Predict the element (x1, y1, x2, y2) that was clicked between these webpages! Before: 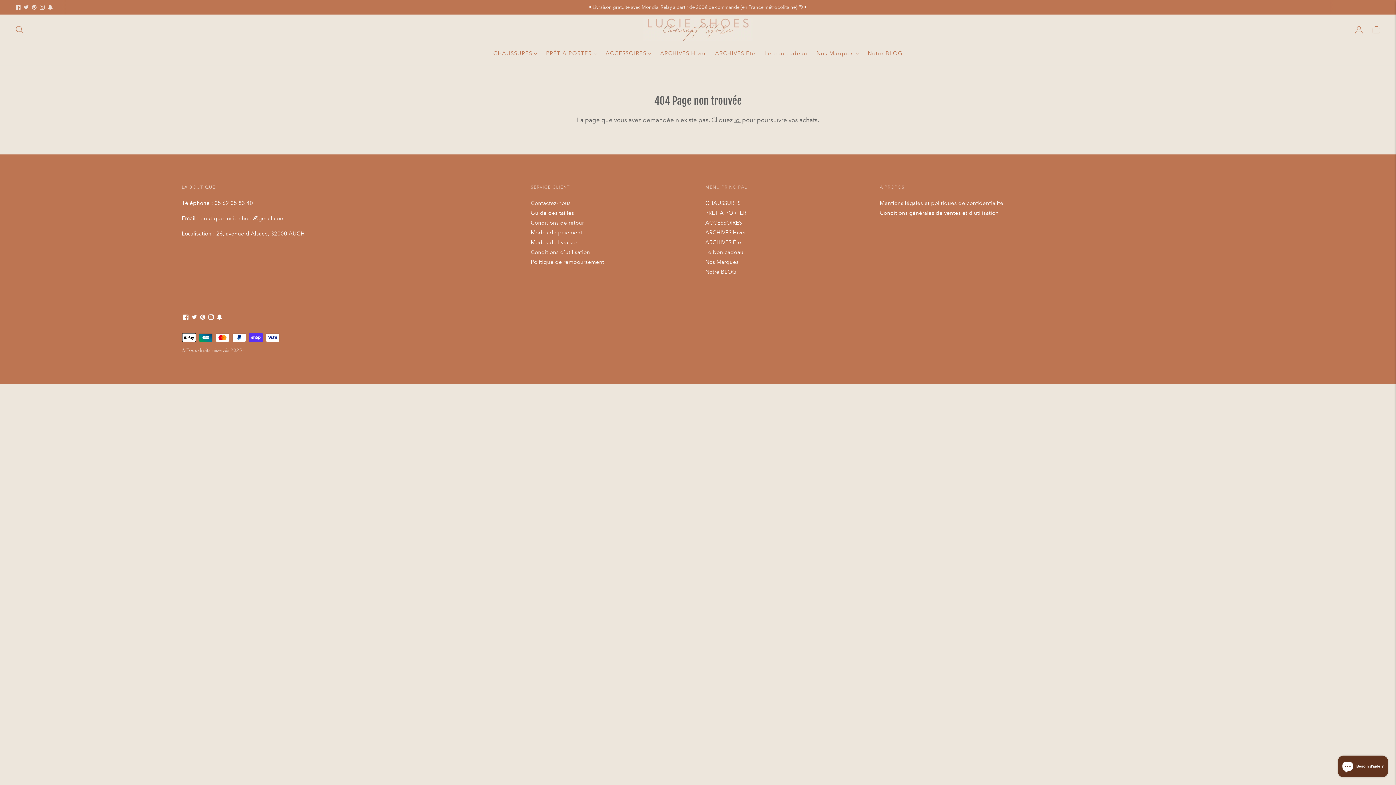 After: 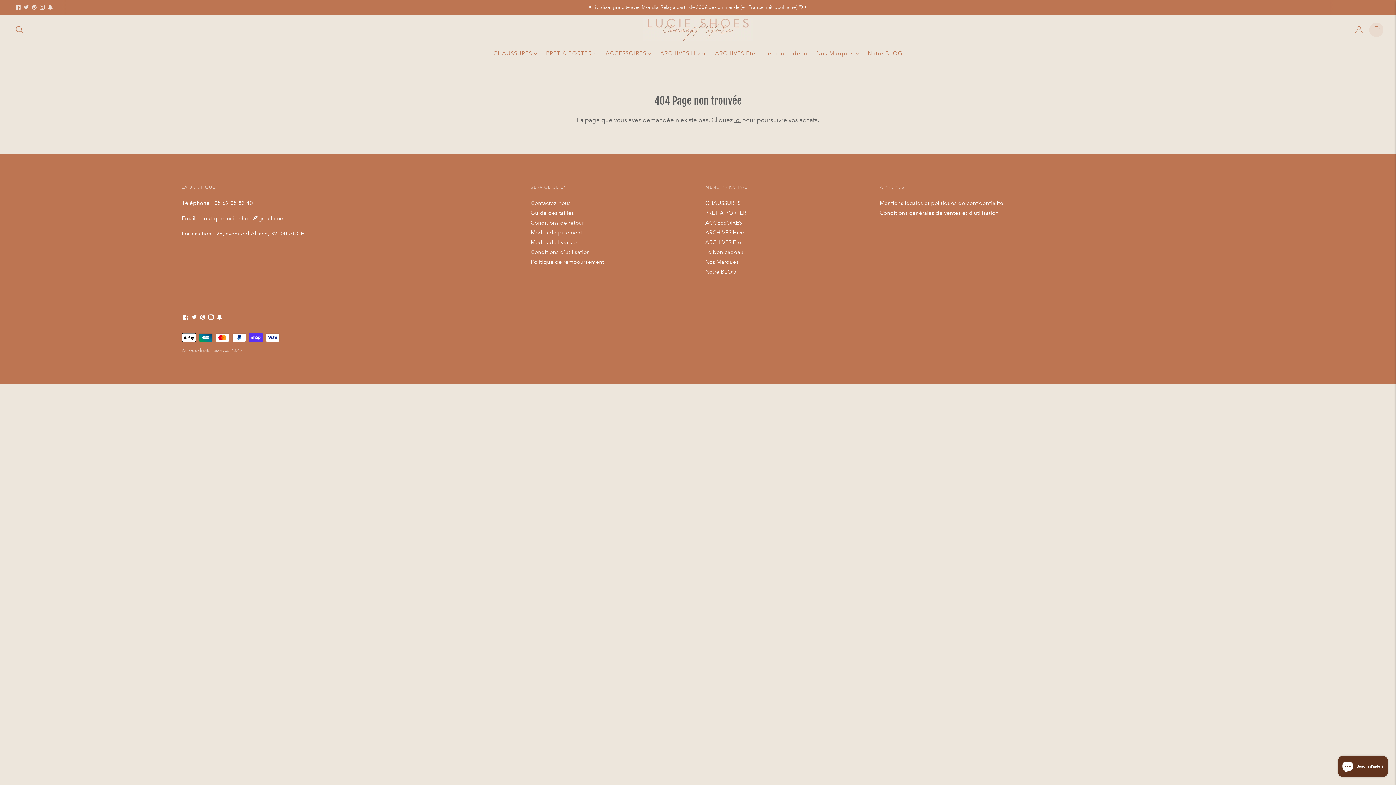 Action: bbox: (1371, 21, 1381, 37)